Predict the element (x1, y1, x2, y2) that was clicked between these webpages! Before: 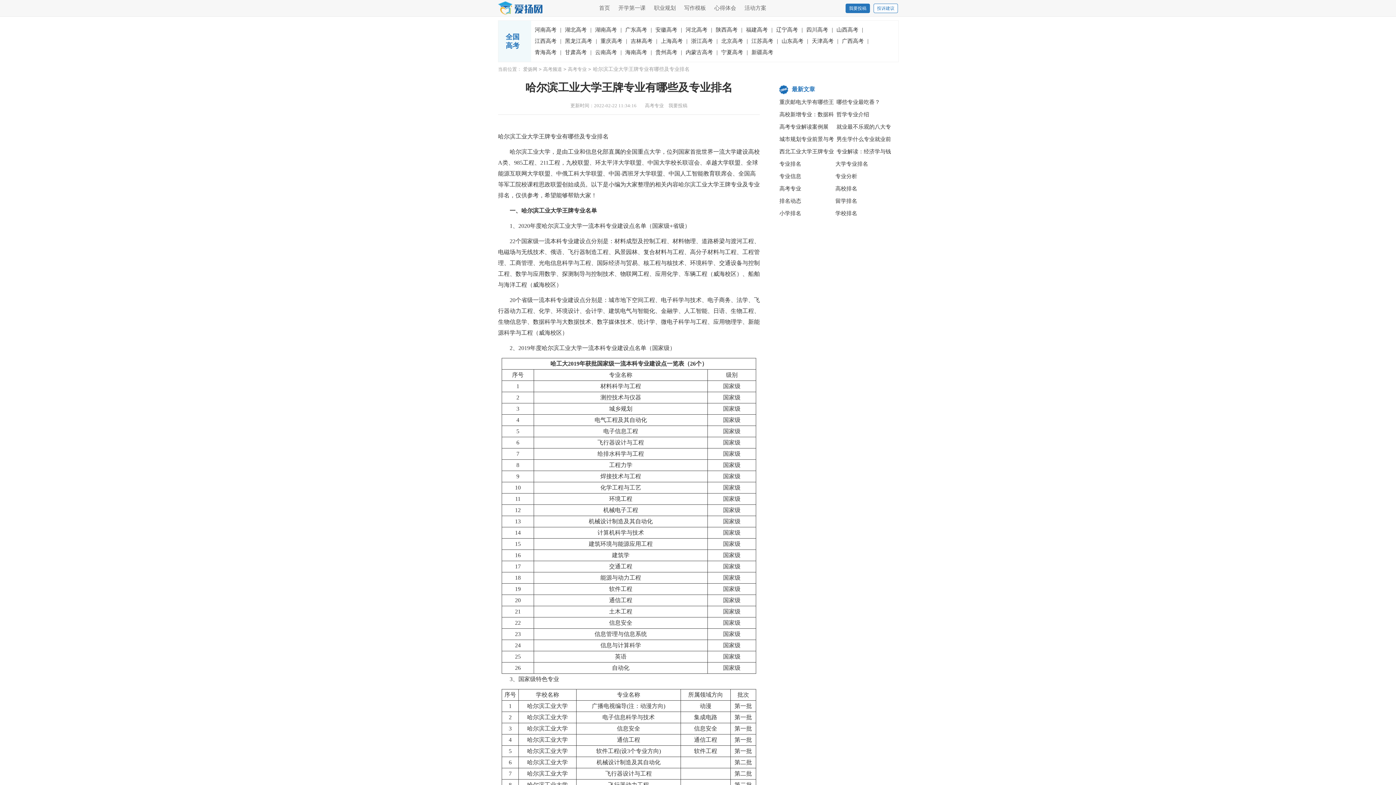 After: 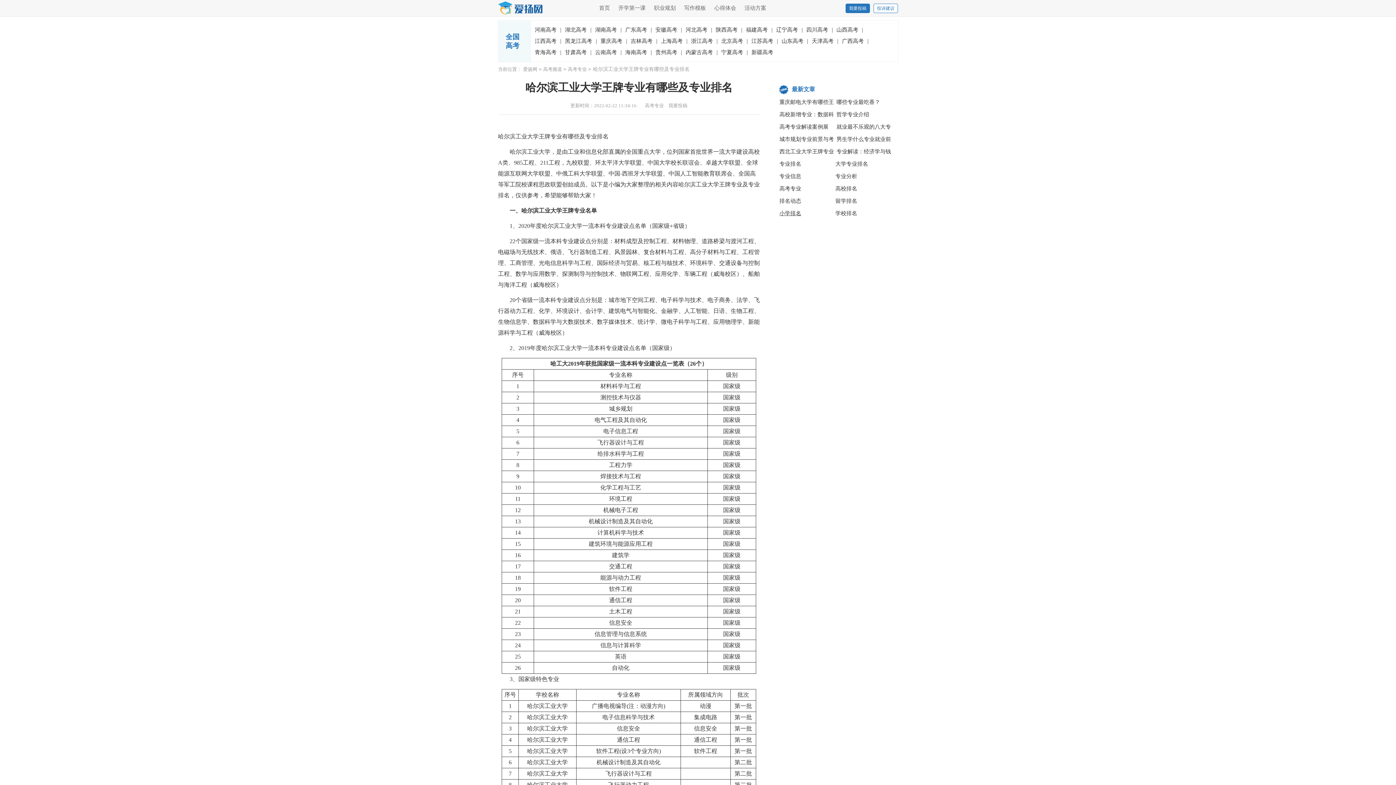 Action: label: 小学排名 bbox: (779, 210, 801, 216)